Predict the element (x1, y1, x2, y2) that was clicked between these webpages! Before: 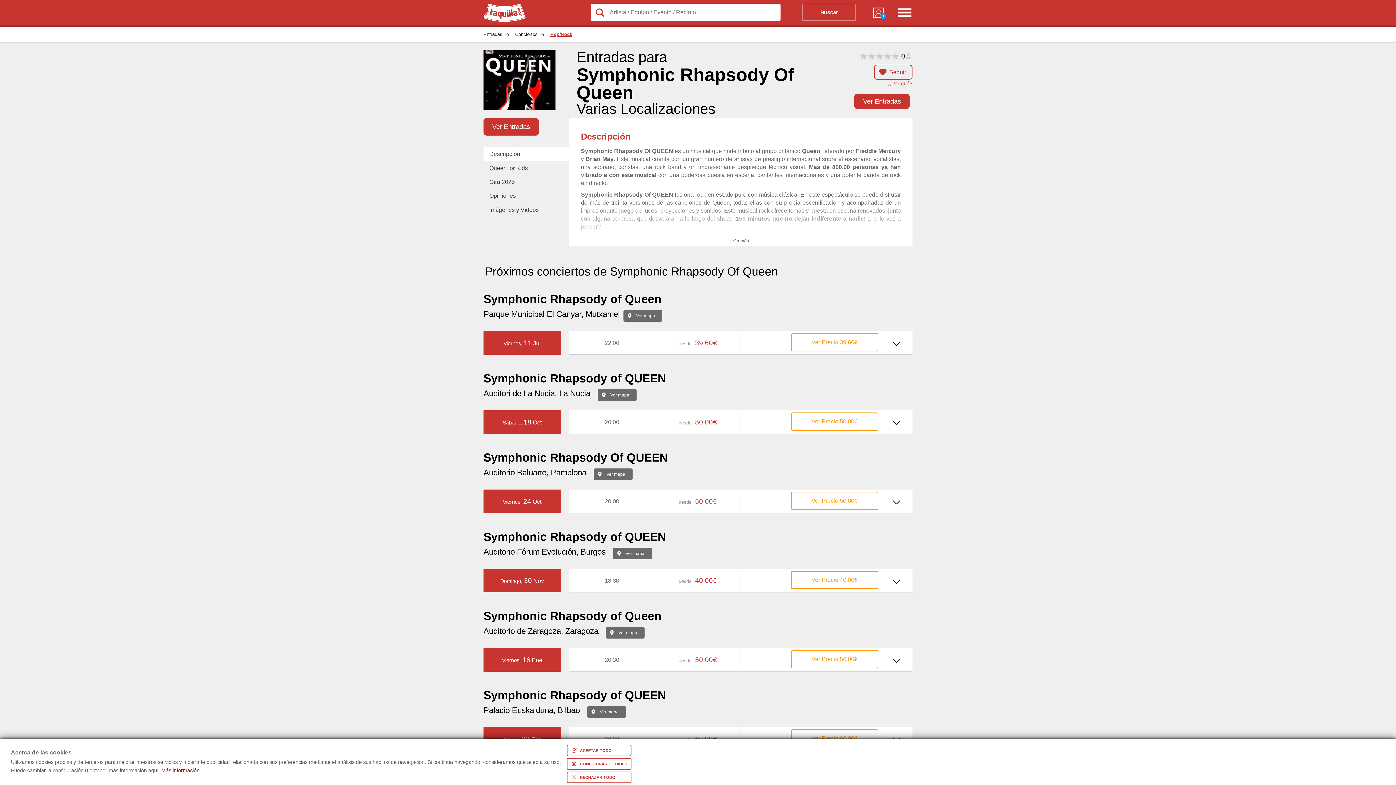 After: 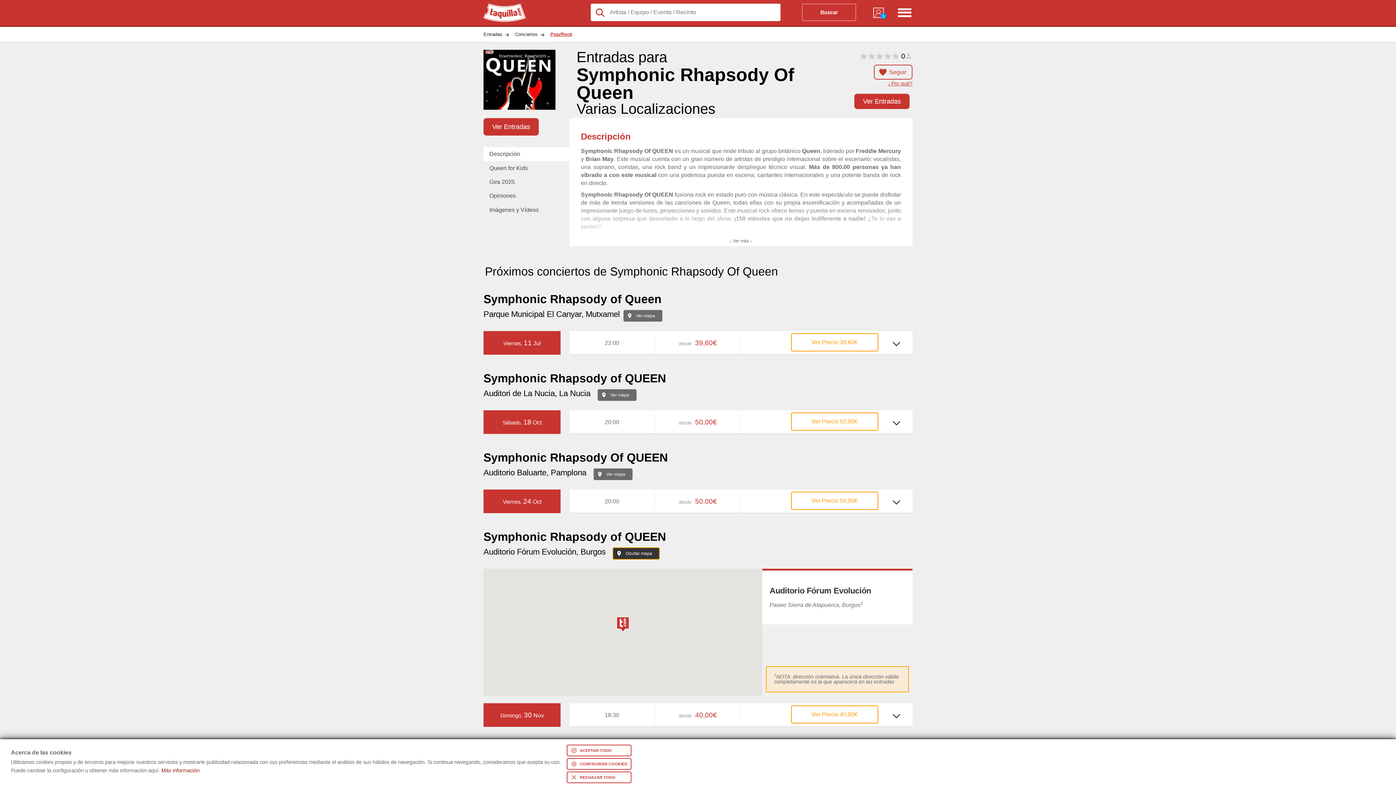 Action: bbox: (613, 548, 652, 559) label: Ver mapa